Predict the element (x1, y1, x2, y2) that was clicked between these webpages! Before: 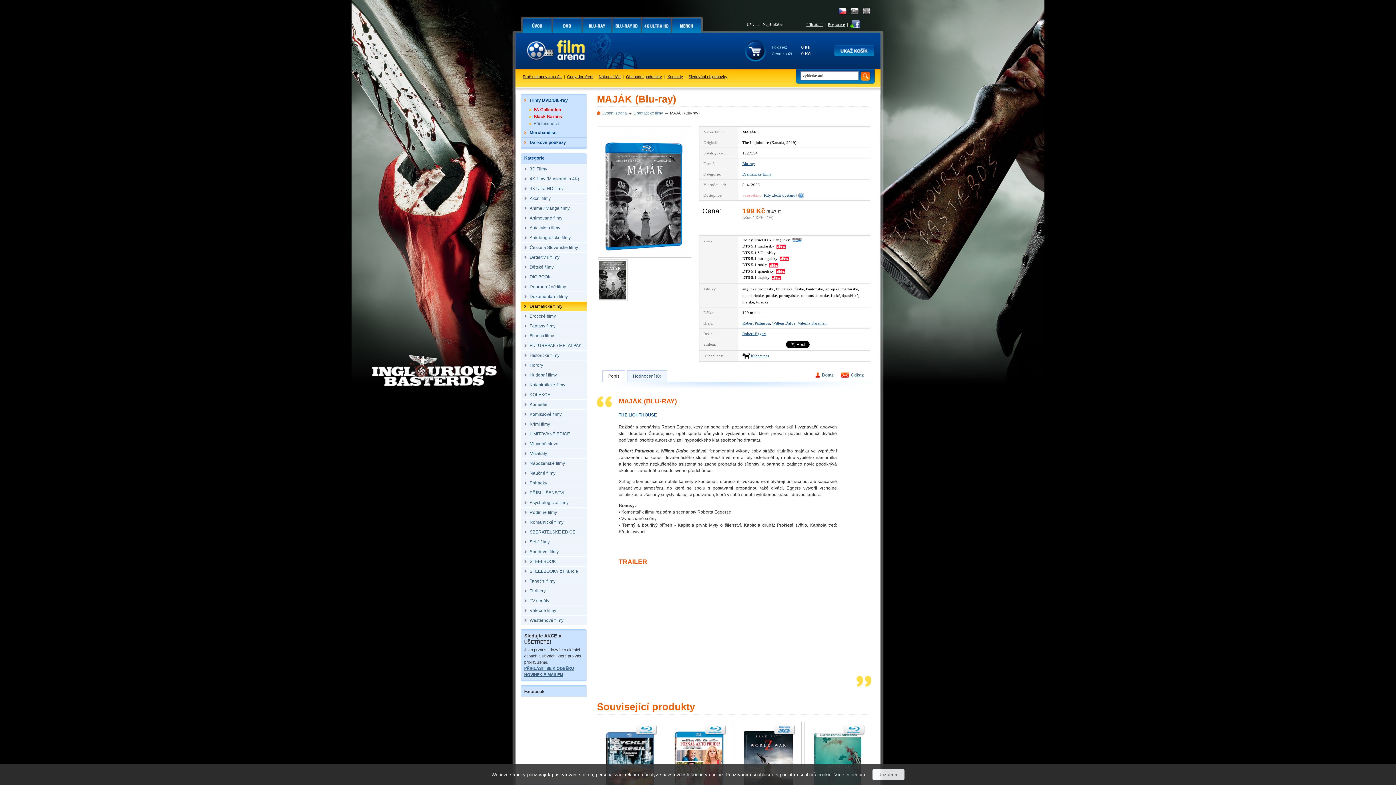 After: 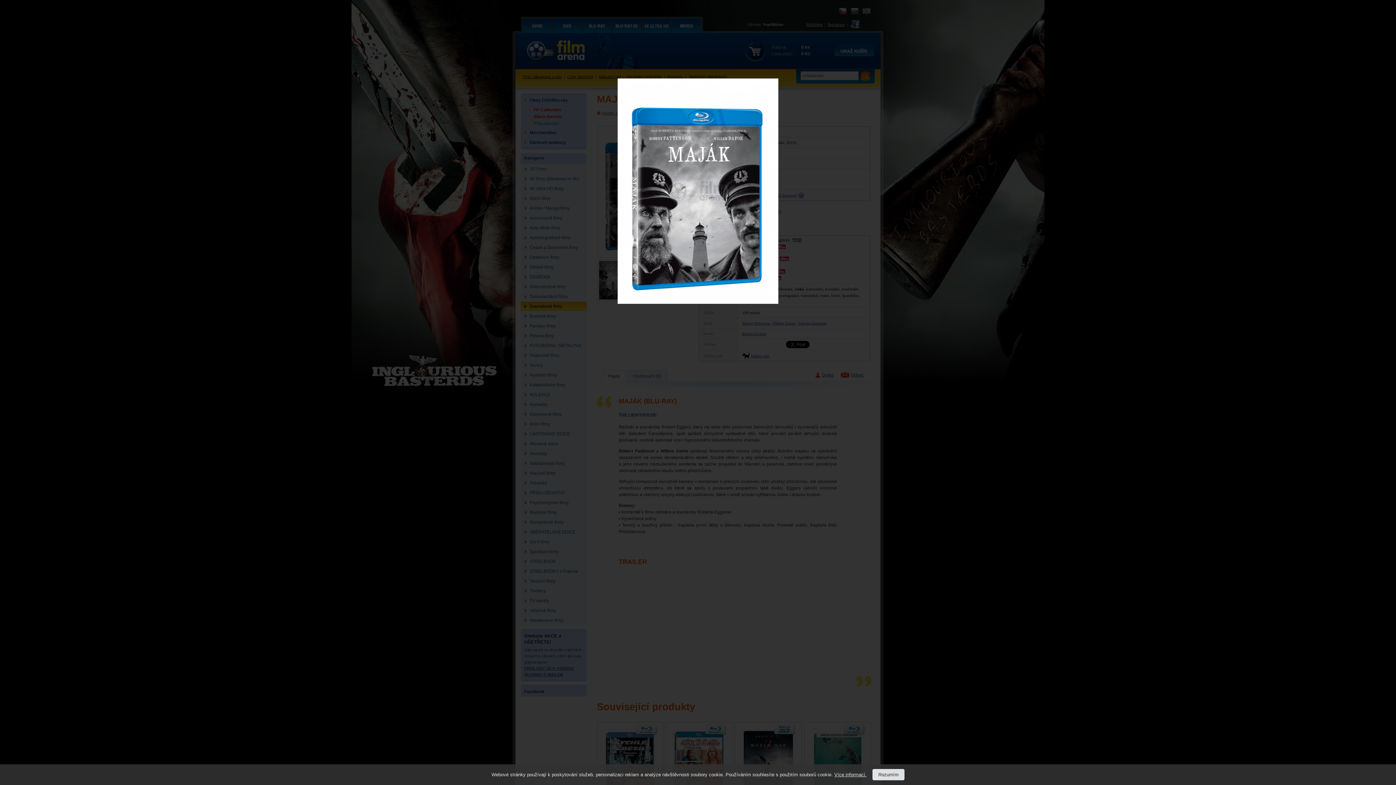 Action: bbox: (597, 126, 691, 257)